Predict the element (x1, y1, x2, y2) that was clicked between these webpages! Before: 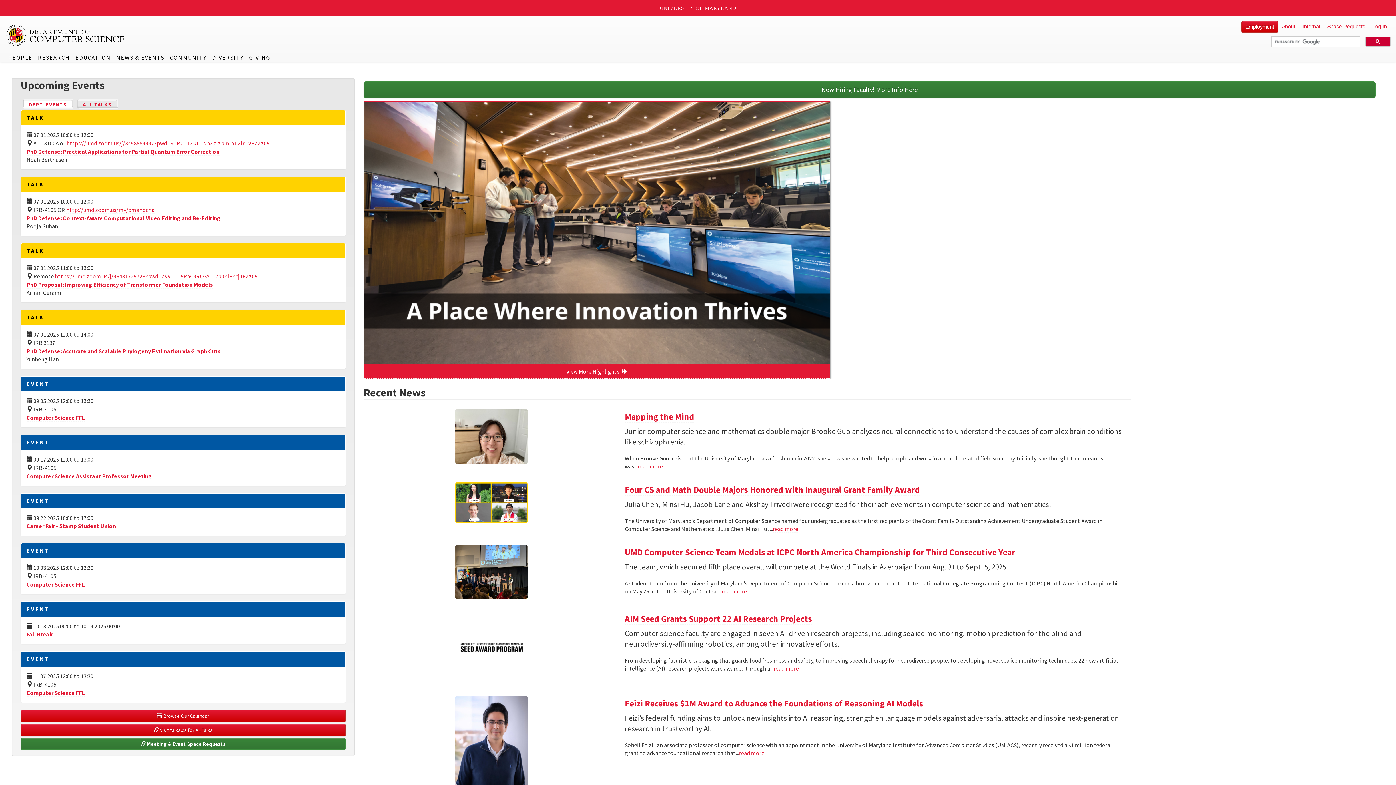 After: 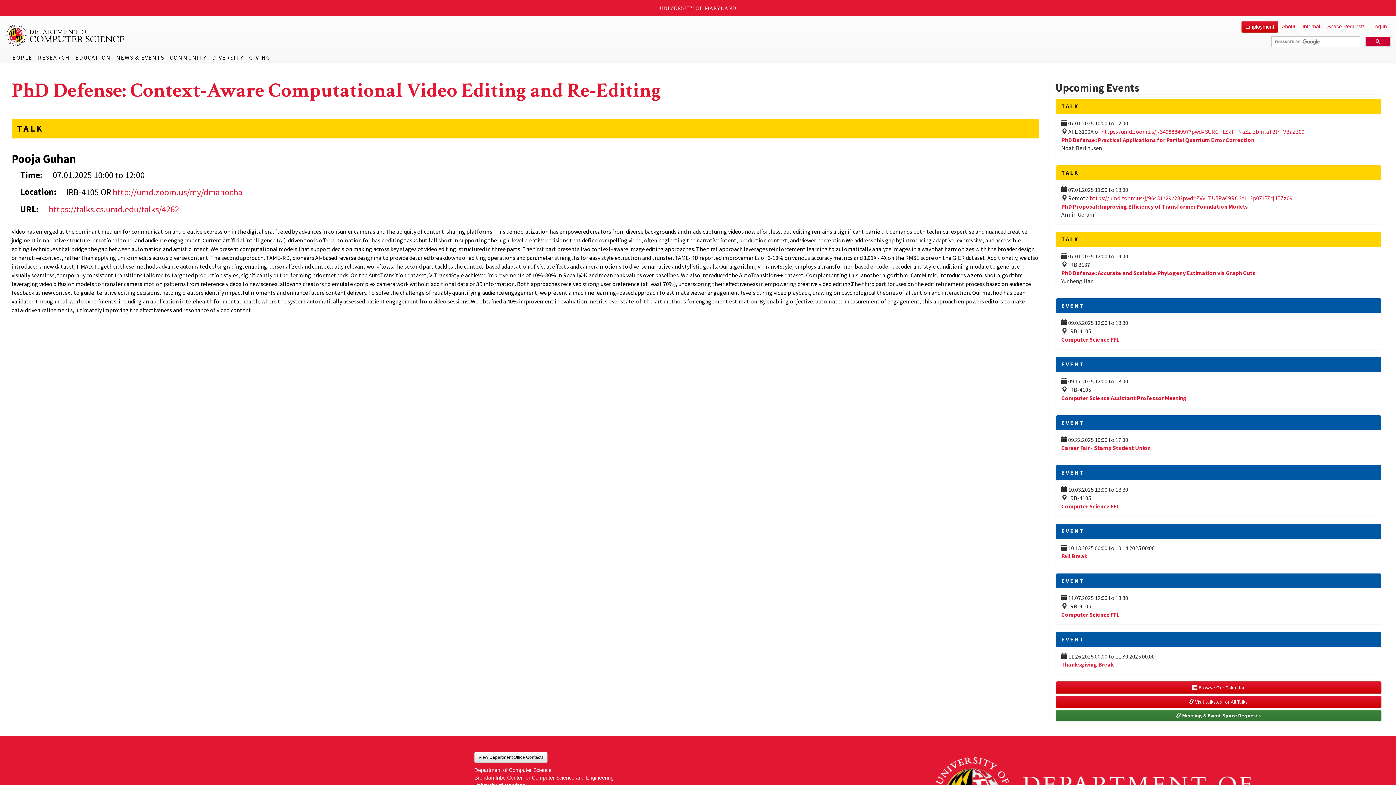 Action: bbox: (26, 214, 220, 222) label: PhD Defense: Context-Aware Computational Video Editing and Re-Editing